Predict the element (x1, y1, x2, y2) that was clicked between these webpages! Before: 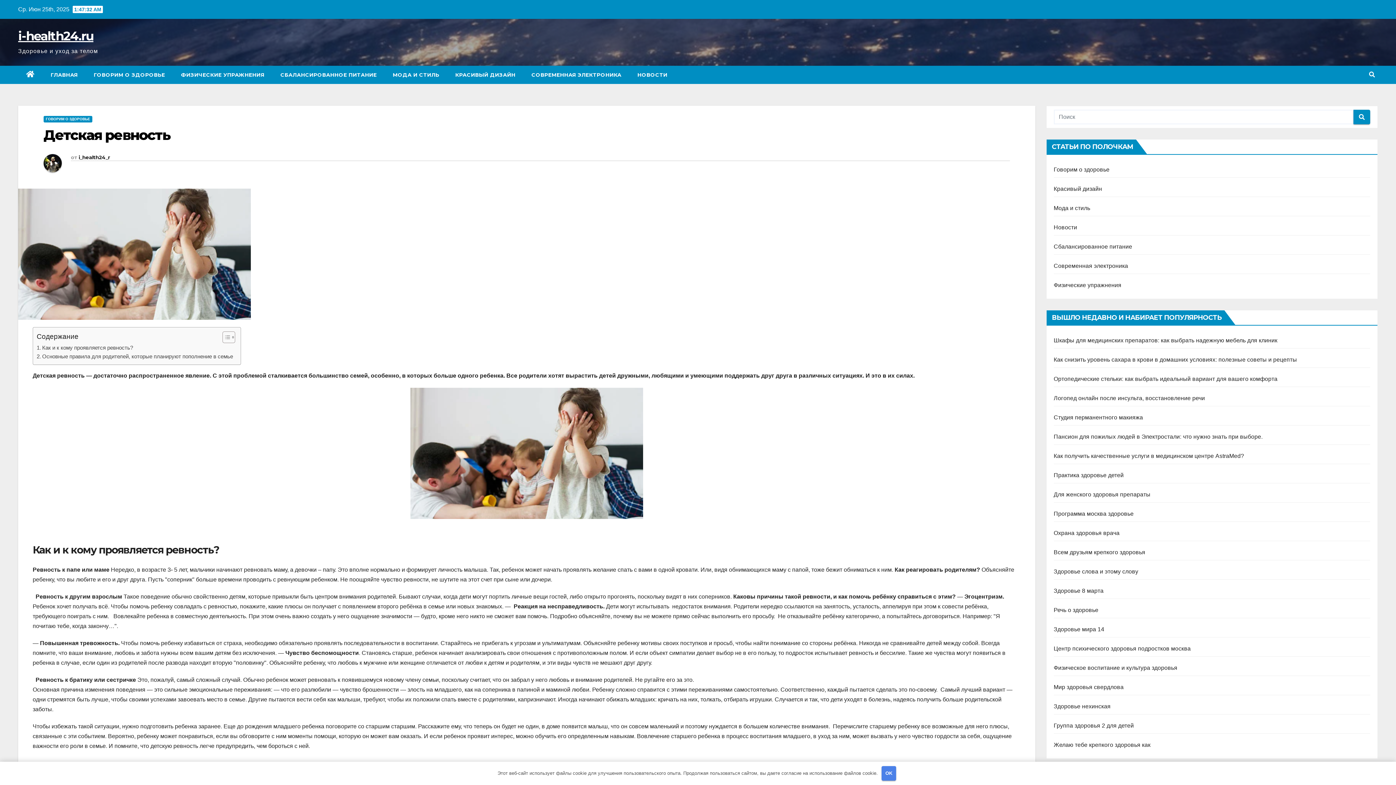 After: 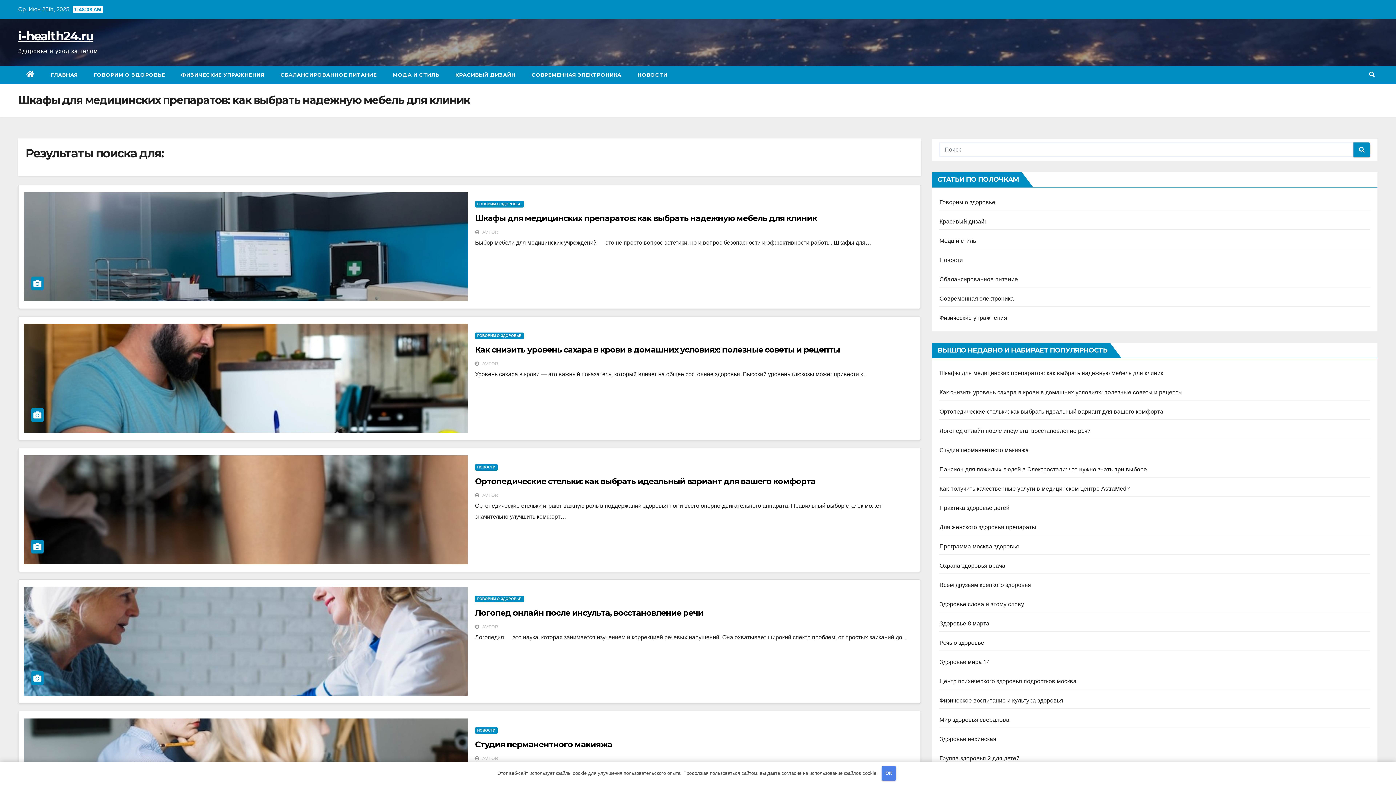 Action: bbox: (1353, 109, 1370, 124)